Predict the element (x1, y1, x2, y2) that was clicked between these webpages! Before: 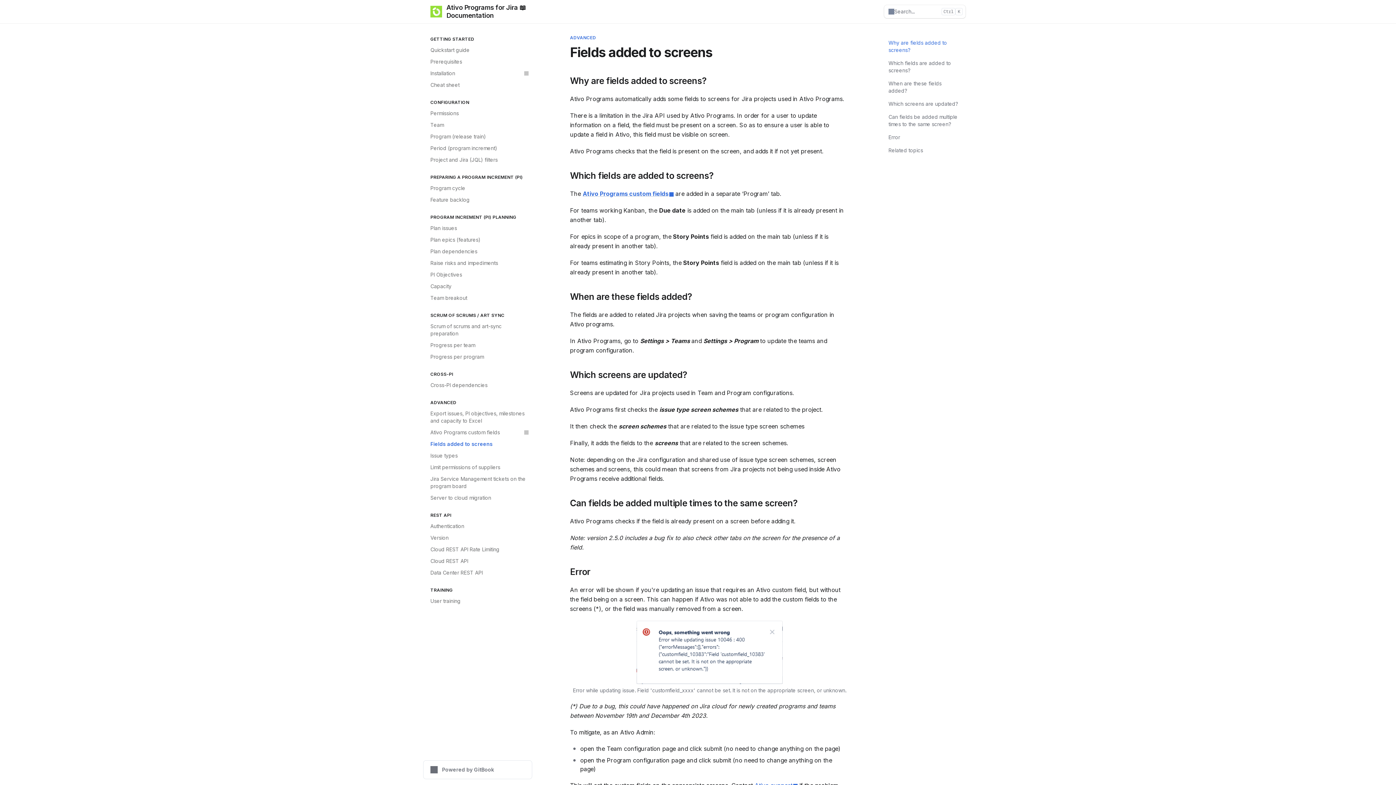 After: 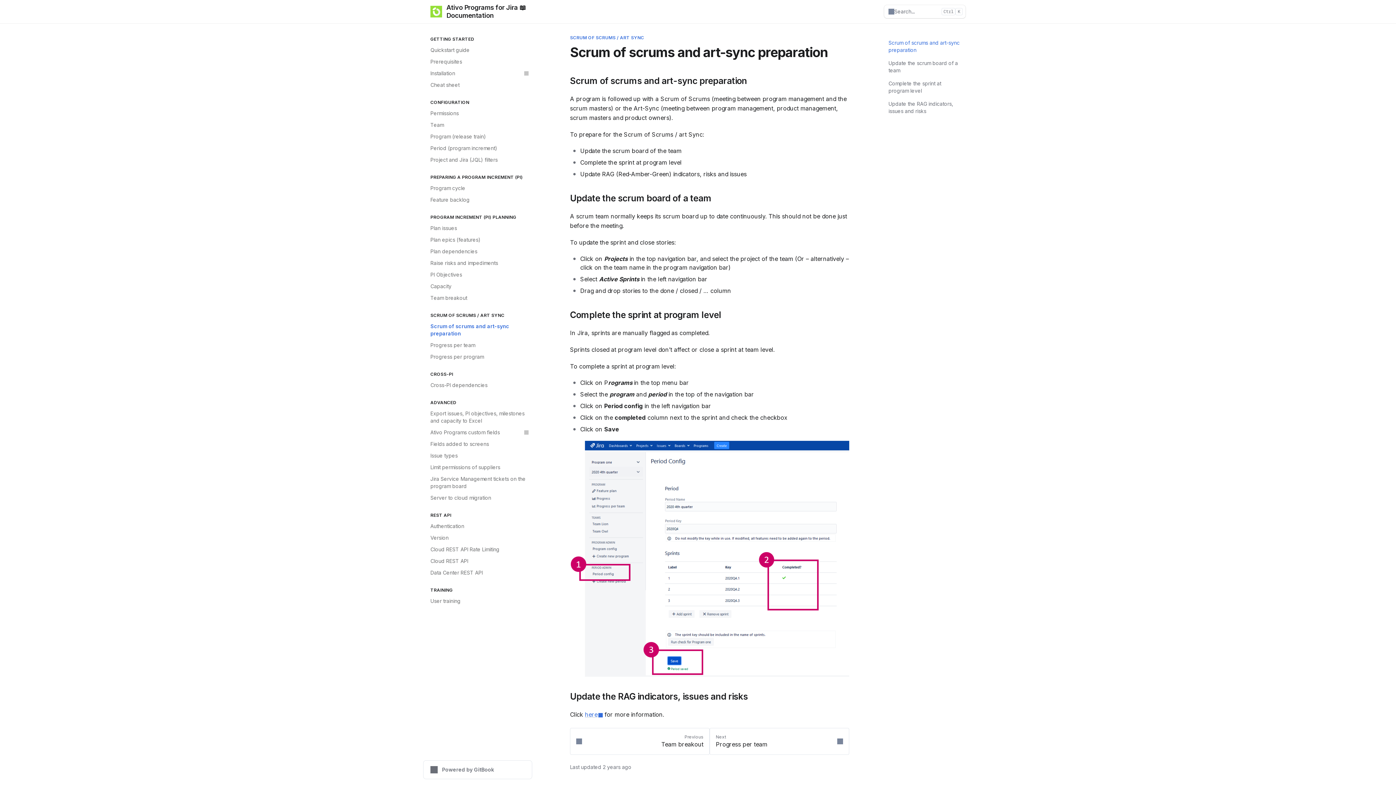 Action: bbox: (426, 320, 532, 339) label: Scrum of scrums and art-sync preparation